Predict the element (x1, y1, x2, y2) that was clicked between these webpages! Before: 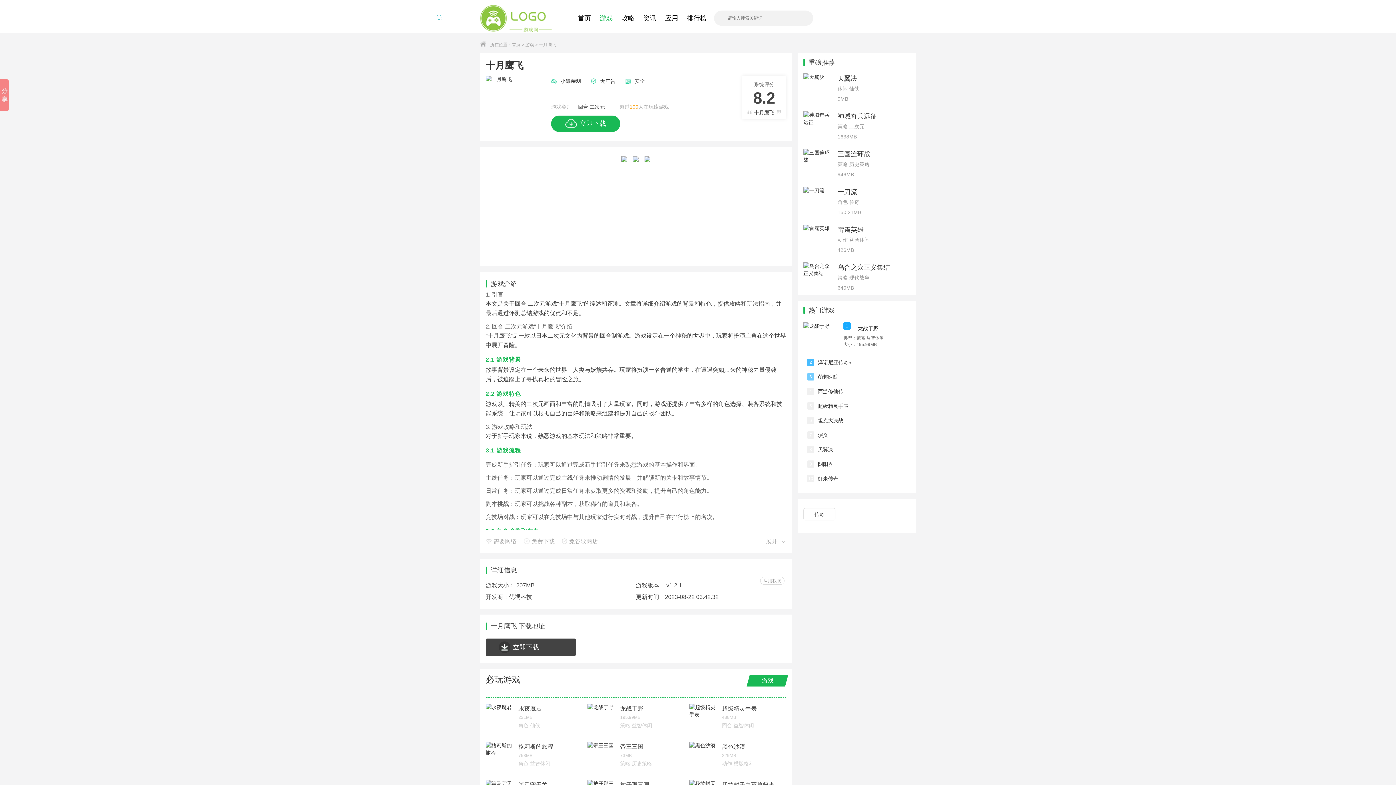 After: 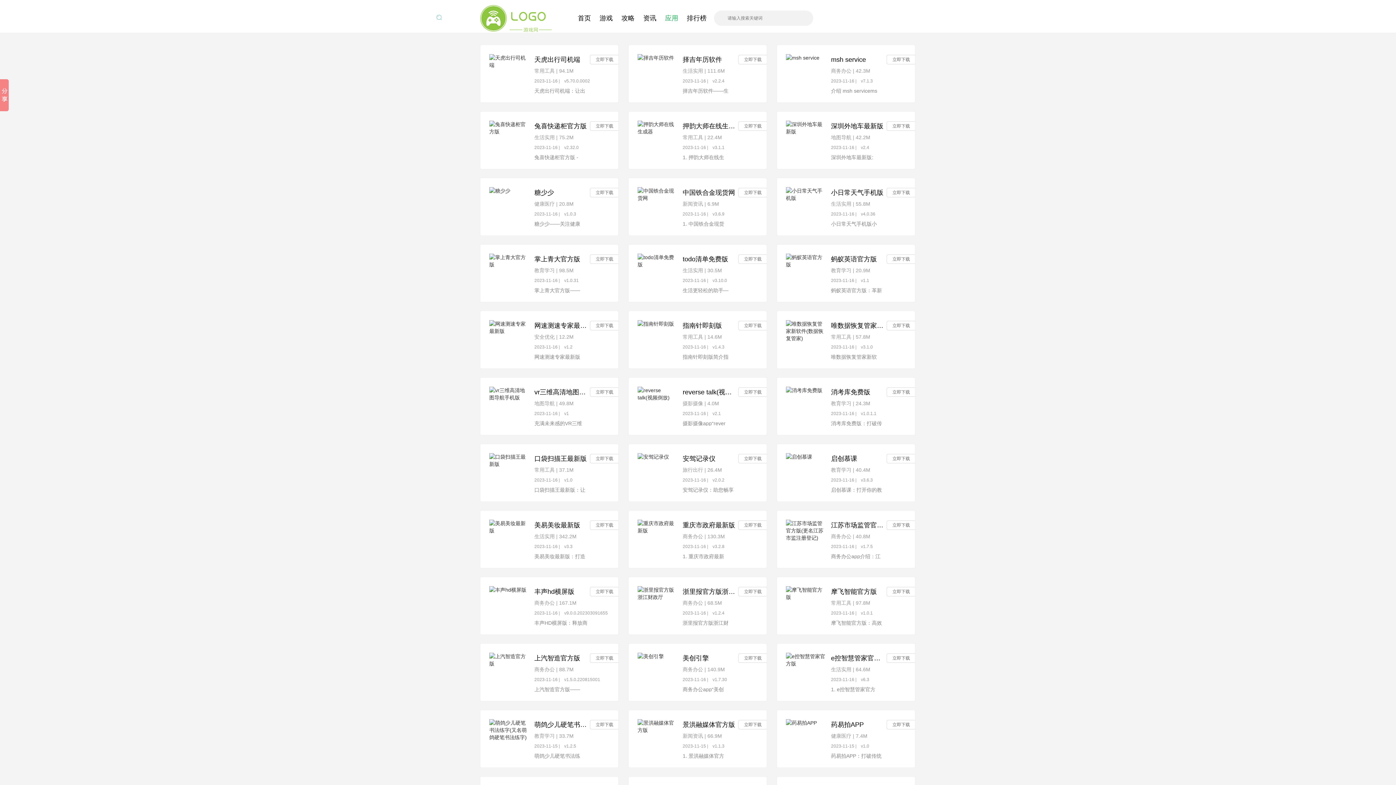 Action: label: 应用 bbox: (665, 3, 678, 32)